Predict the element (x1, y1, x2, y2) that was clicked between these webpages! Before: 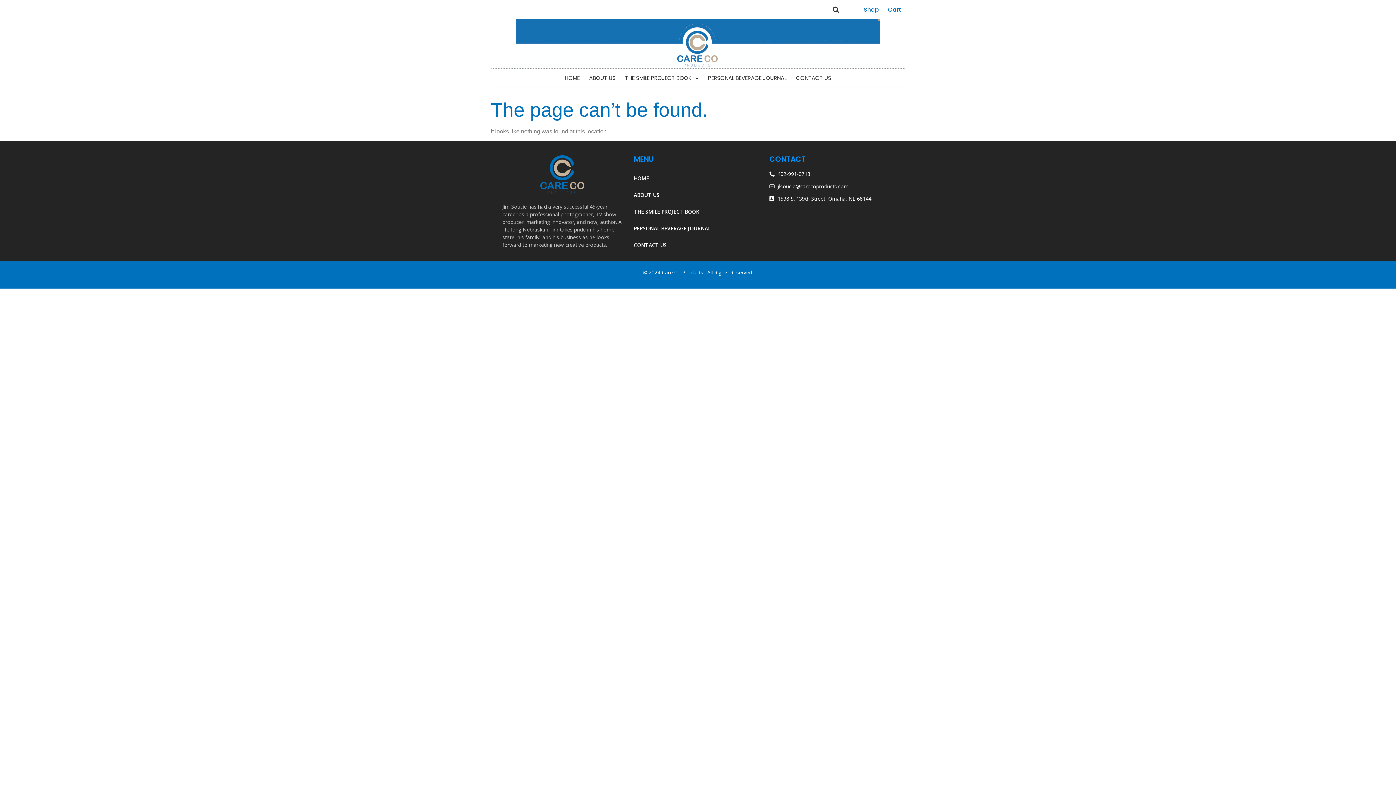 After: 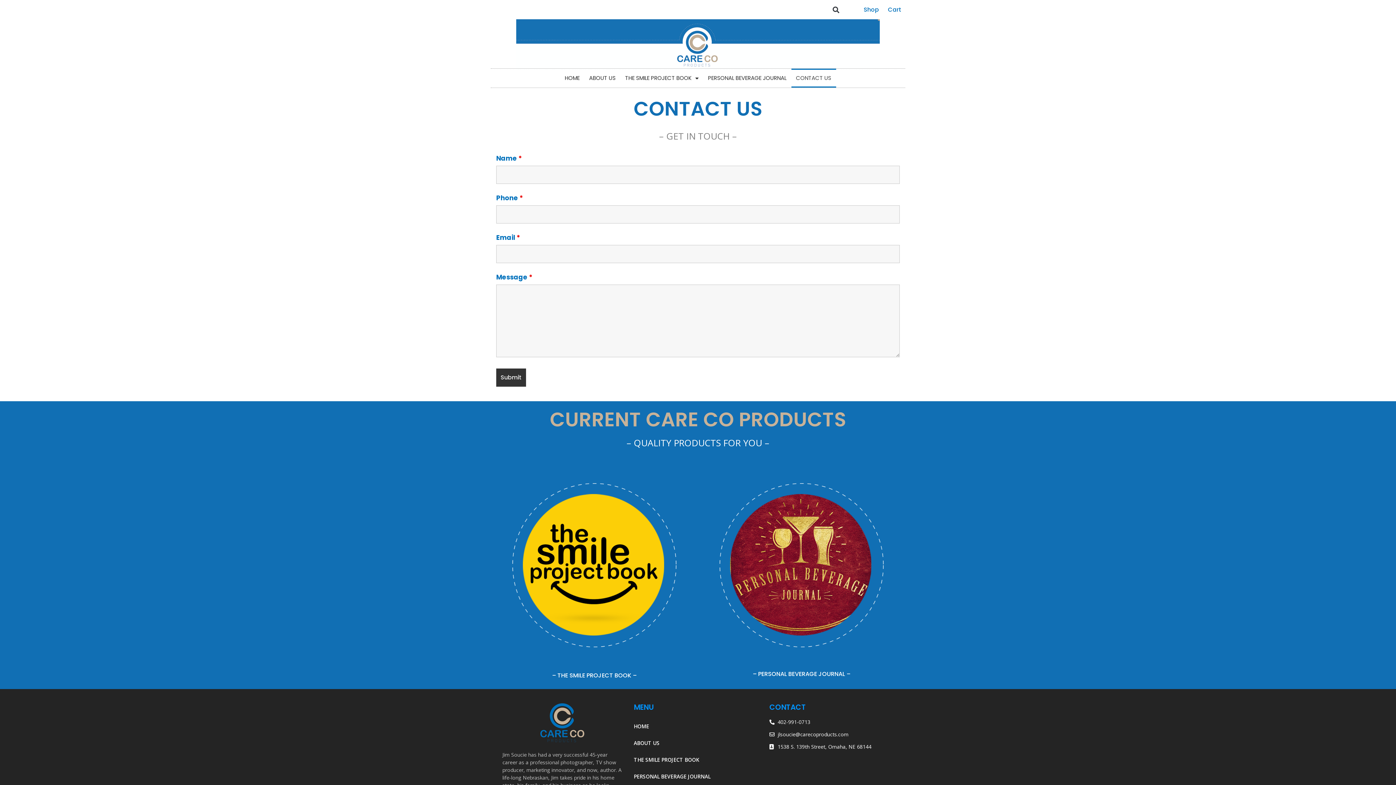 Action: bbox: (791, 68, 836, 87) label: CONTACT US